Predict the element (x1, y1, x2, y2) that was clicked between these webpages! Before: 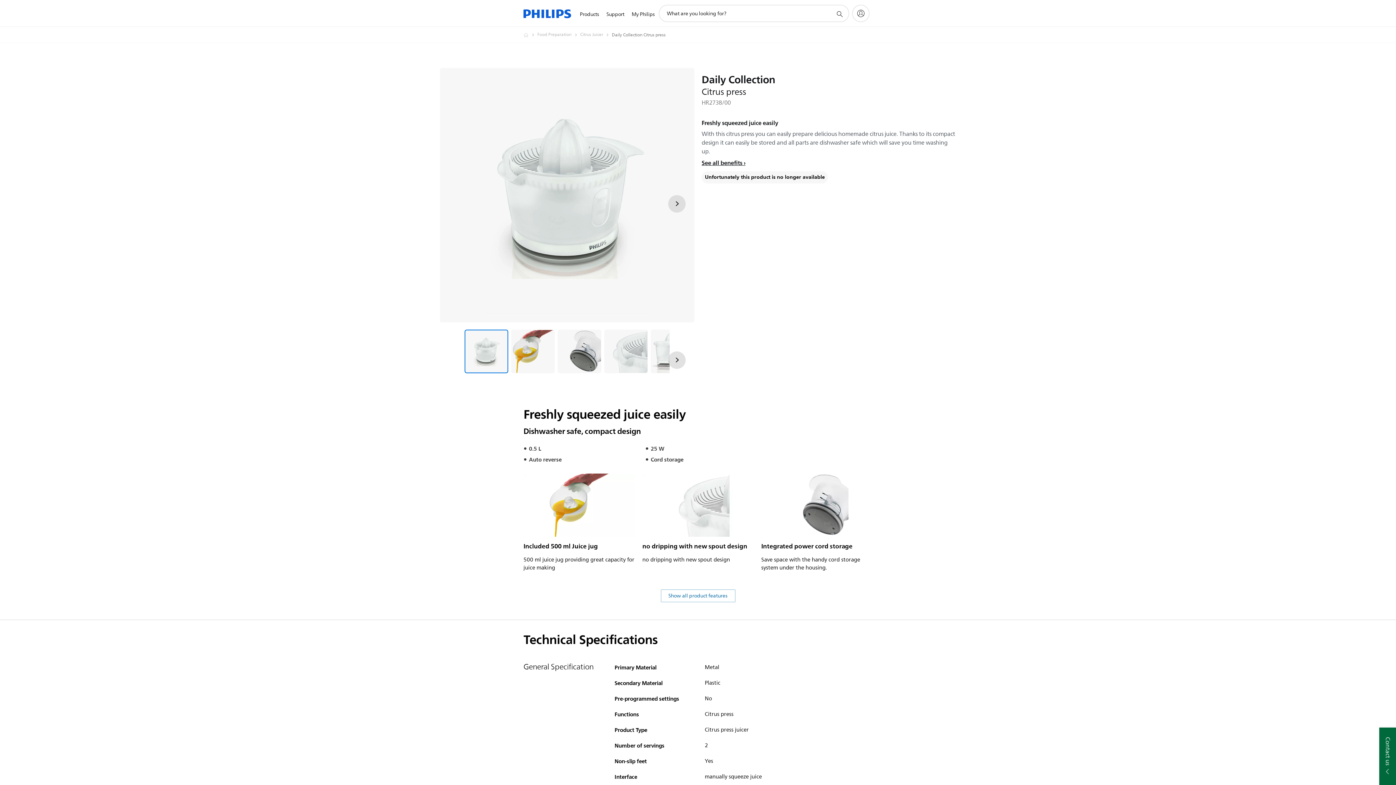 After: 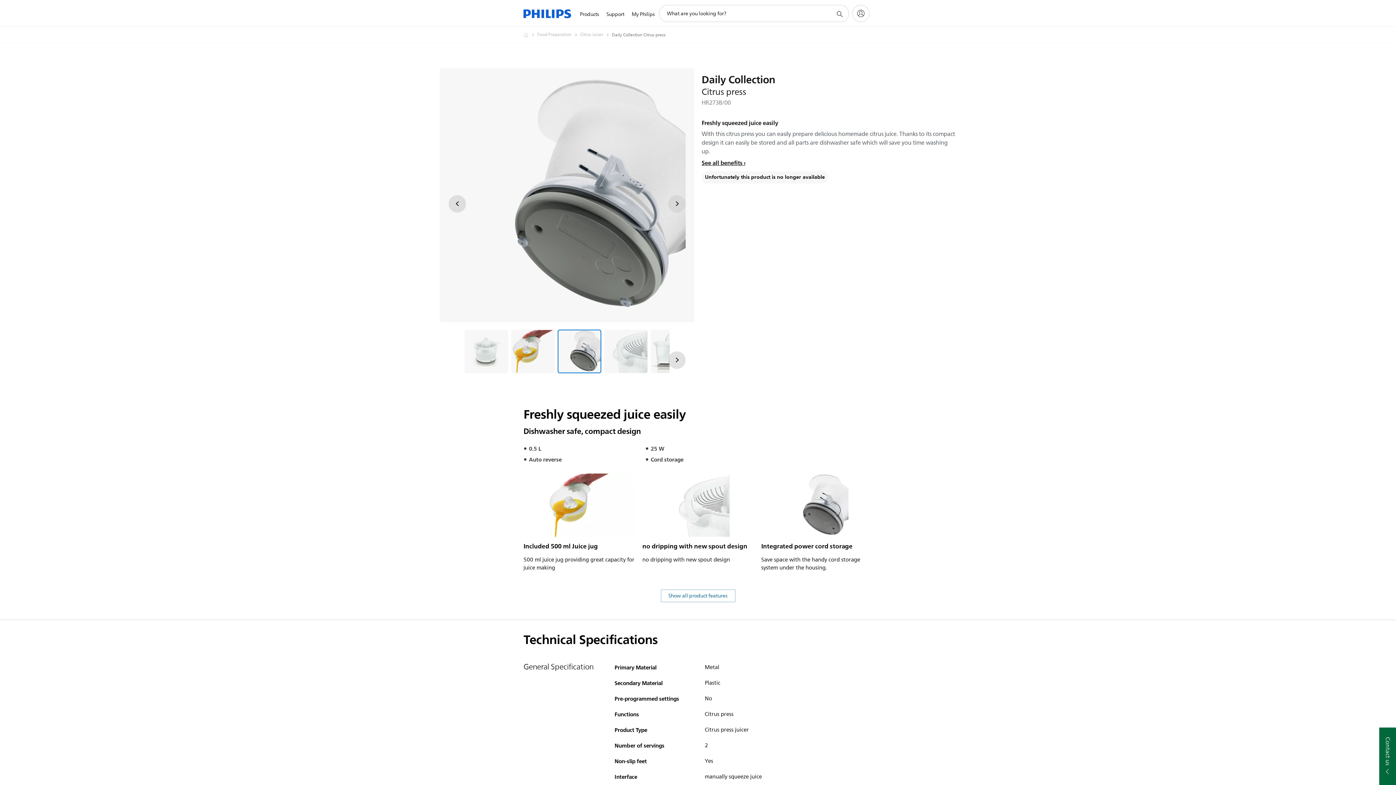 Action: label: Freshly squeezed juice easily bbox: (557, 329, 601, 373)